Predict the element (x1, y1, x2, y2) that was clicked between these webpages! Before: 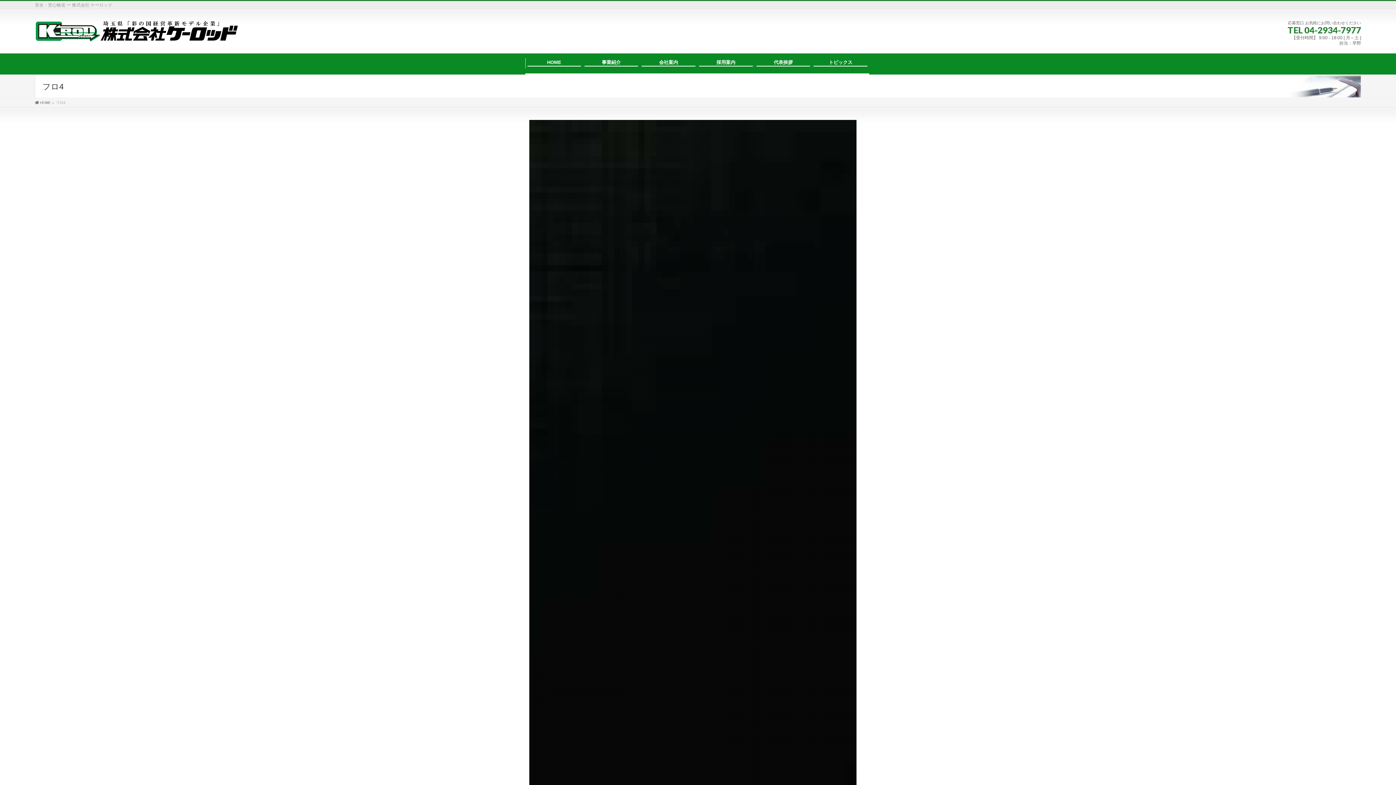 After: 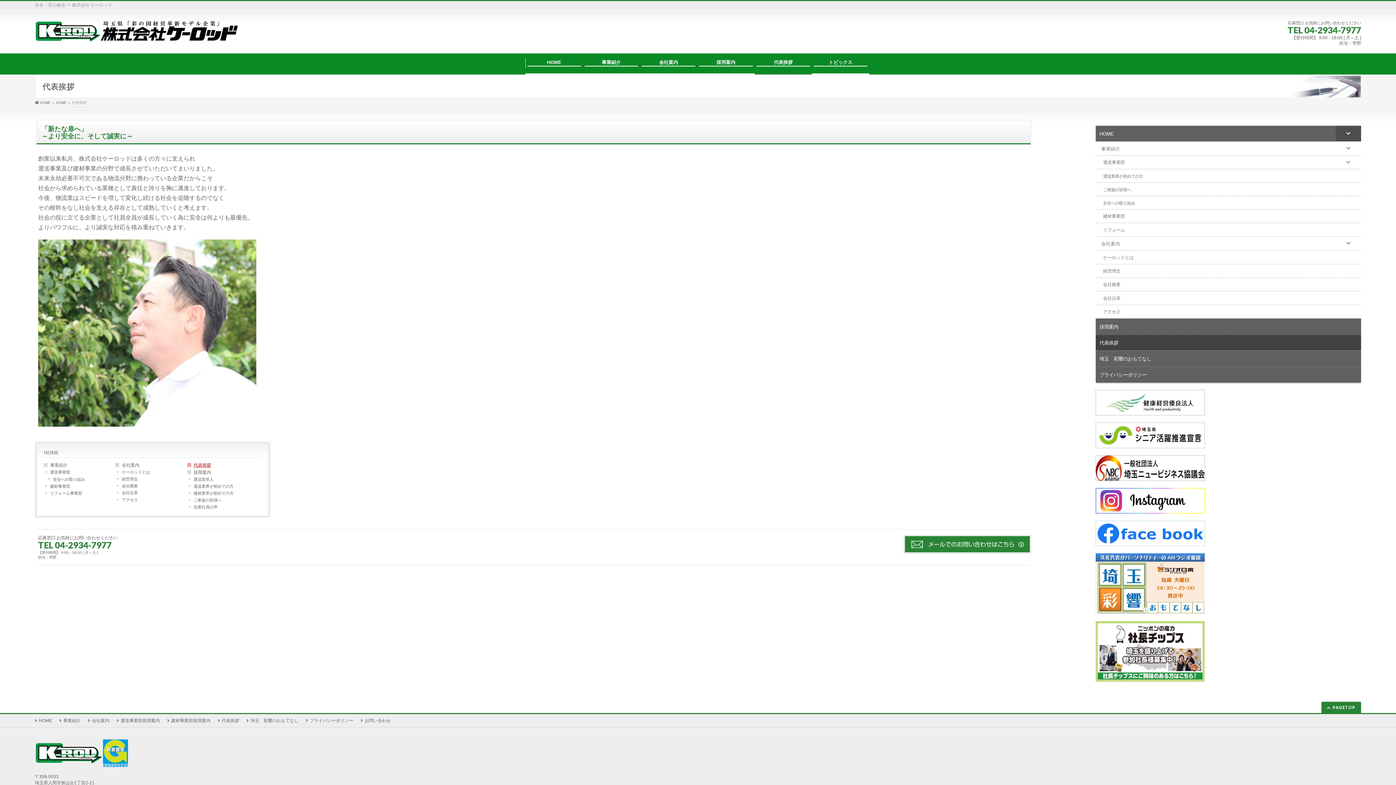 Action: label: 代表挨拶 bbox: (754, 58, 812, 68)